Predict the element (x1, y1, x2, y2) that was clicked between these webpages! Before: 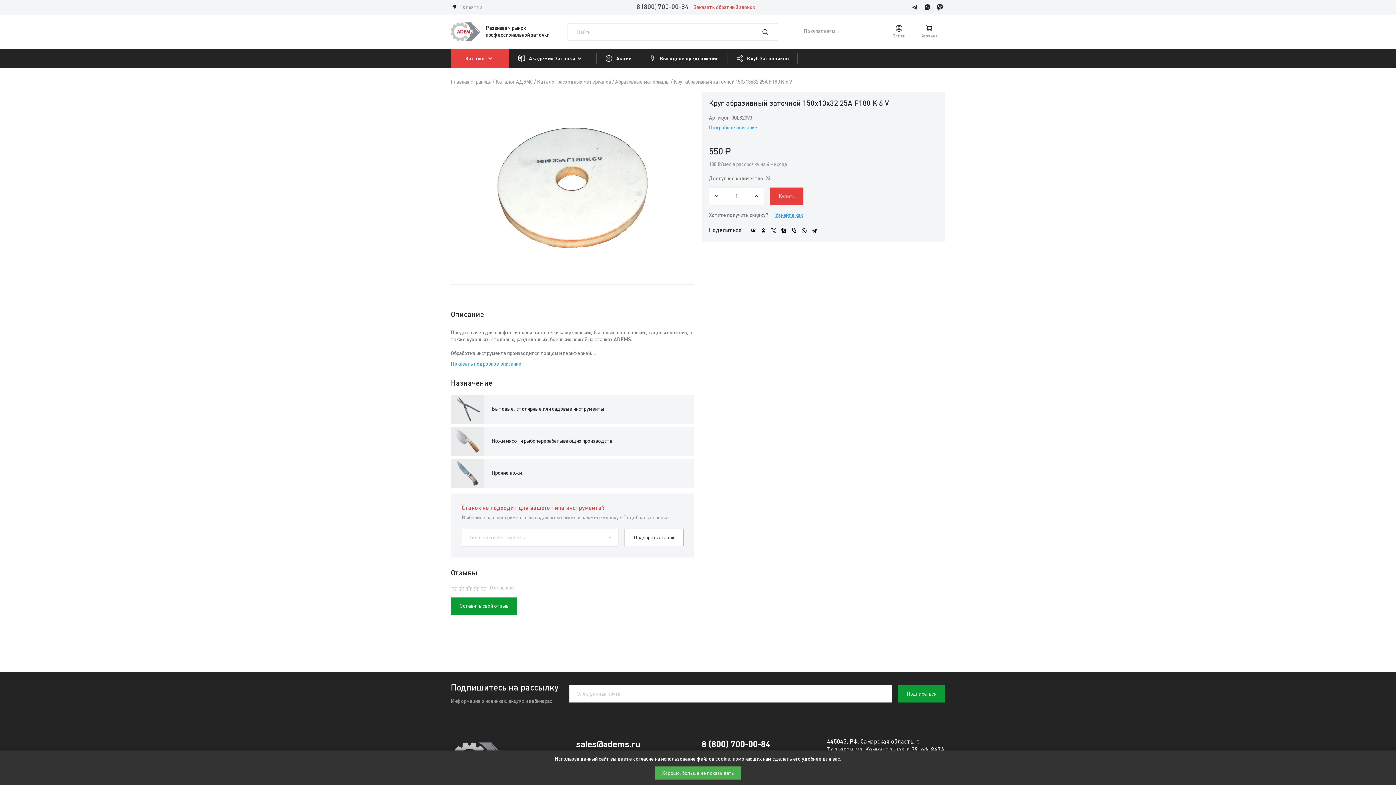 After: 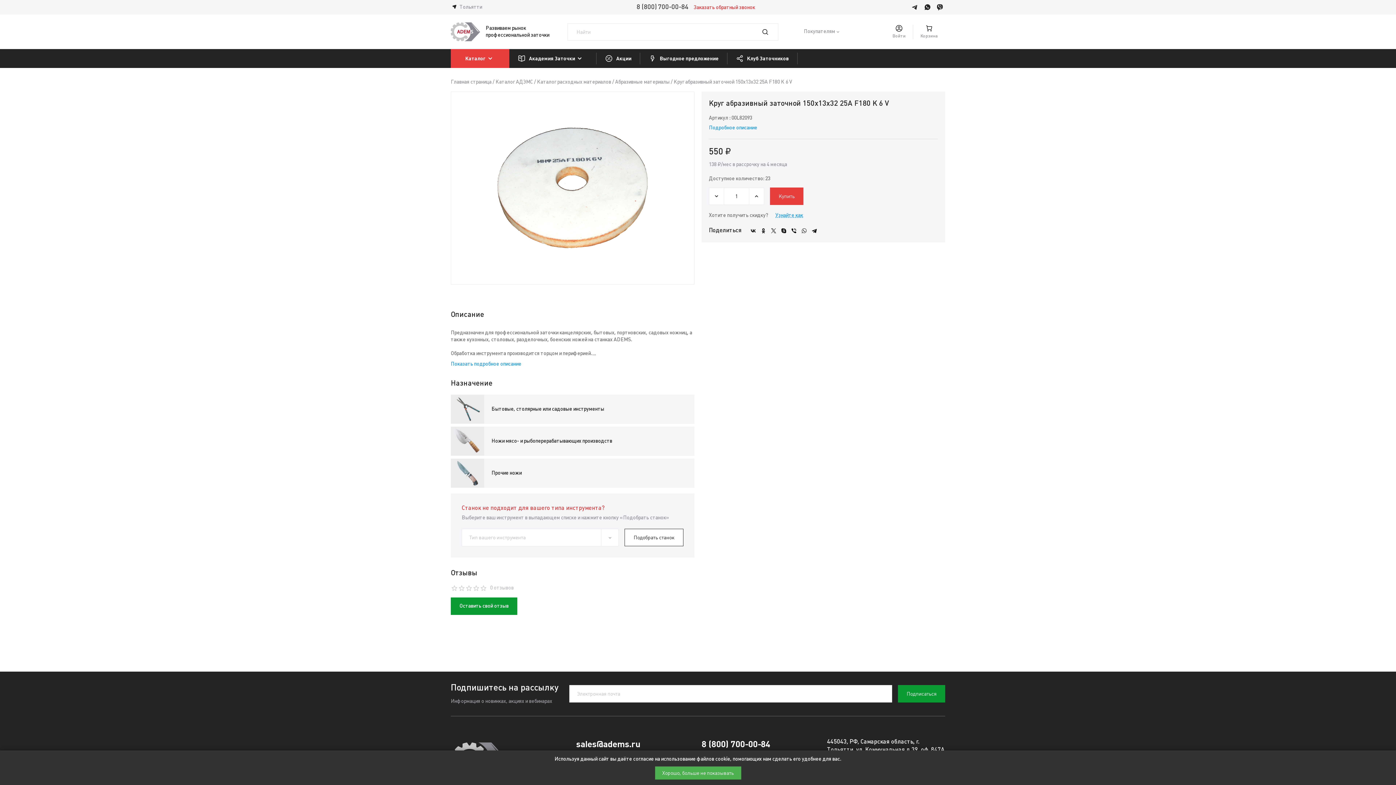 Action: bbox: (800, 226, 808, 235)